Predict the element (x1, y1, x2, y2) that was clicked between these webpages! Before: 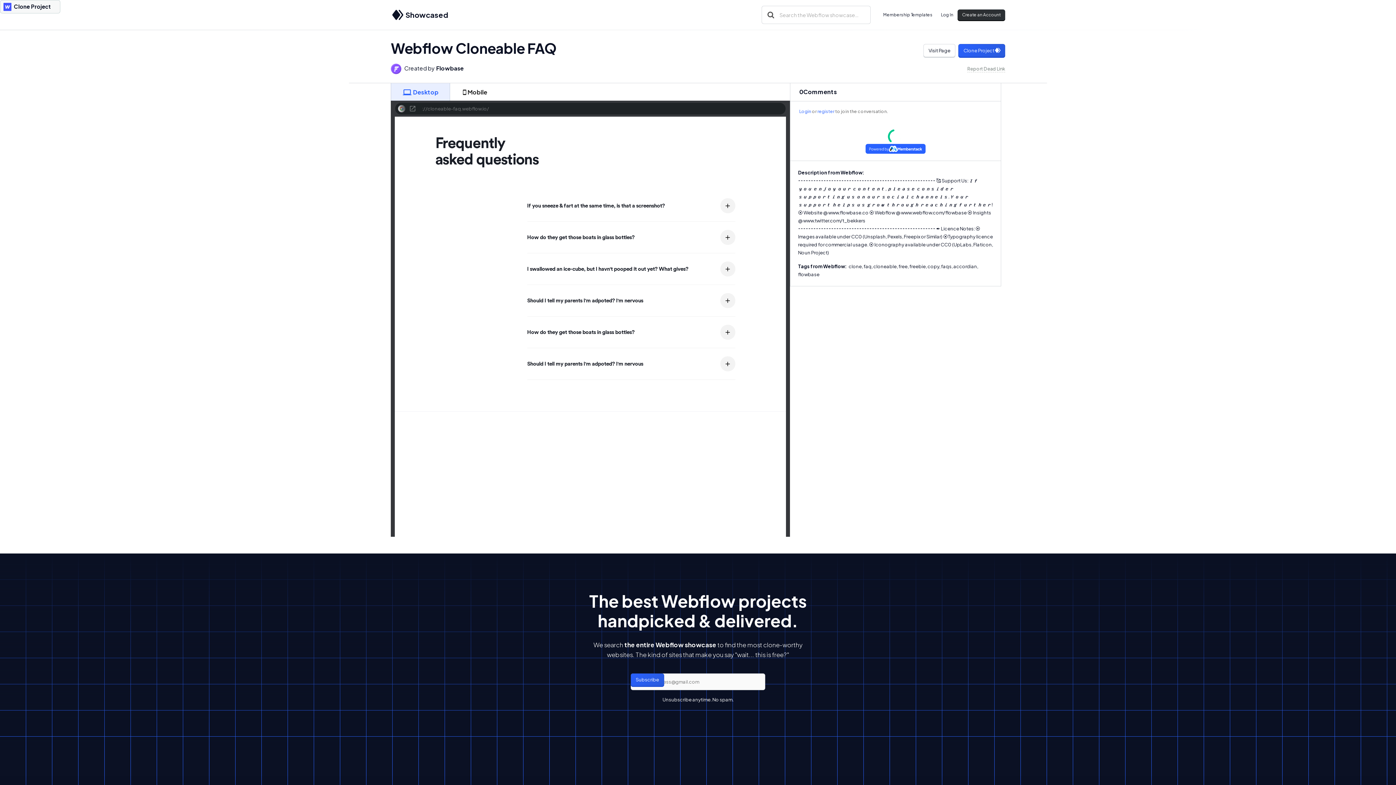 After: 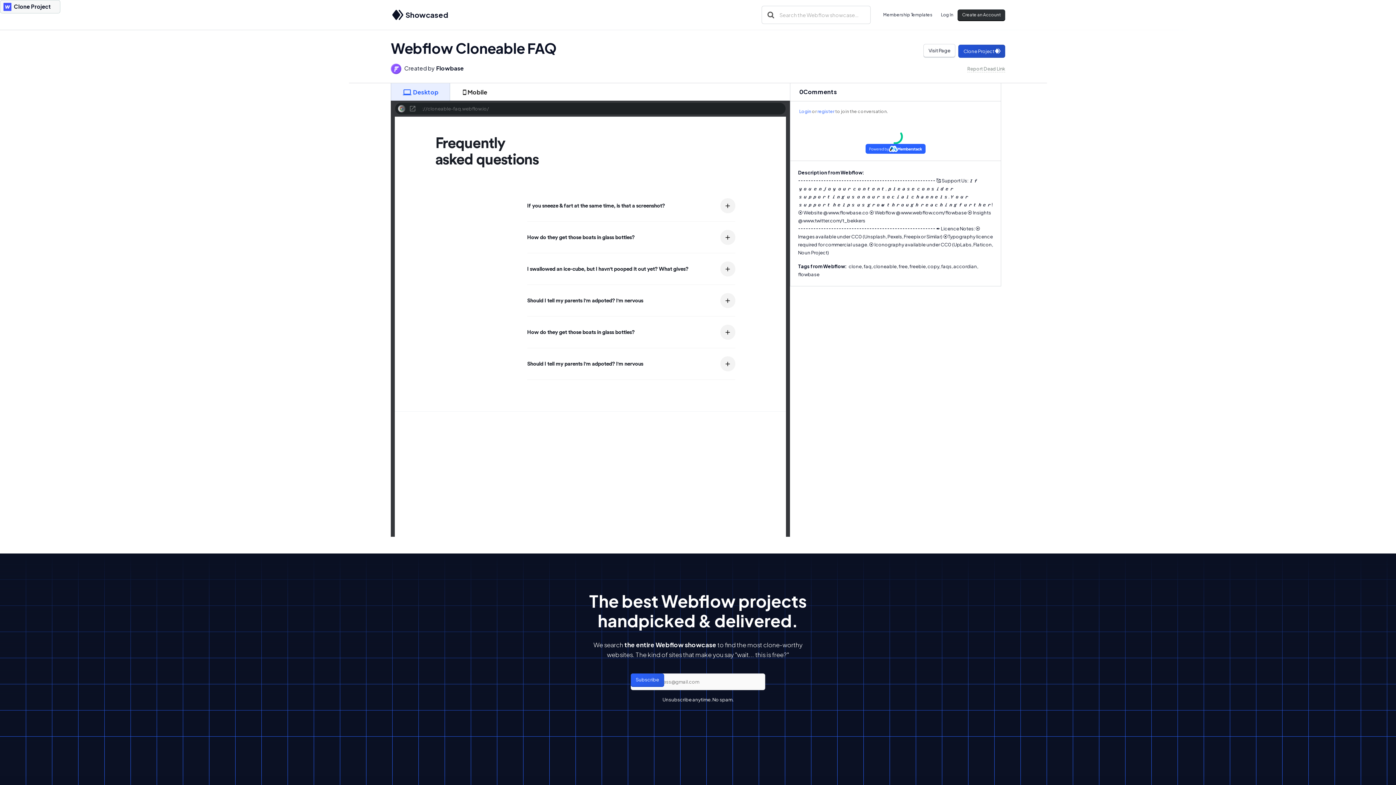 Action: bbox: (958, 43, 1005, 57) label: Clone Project